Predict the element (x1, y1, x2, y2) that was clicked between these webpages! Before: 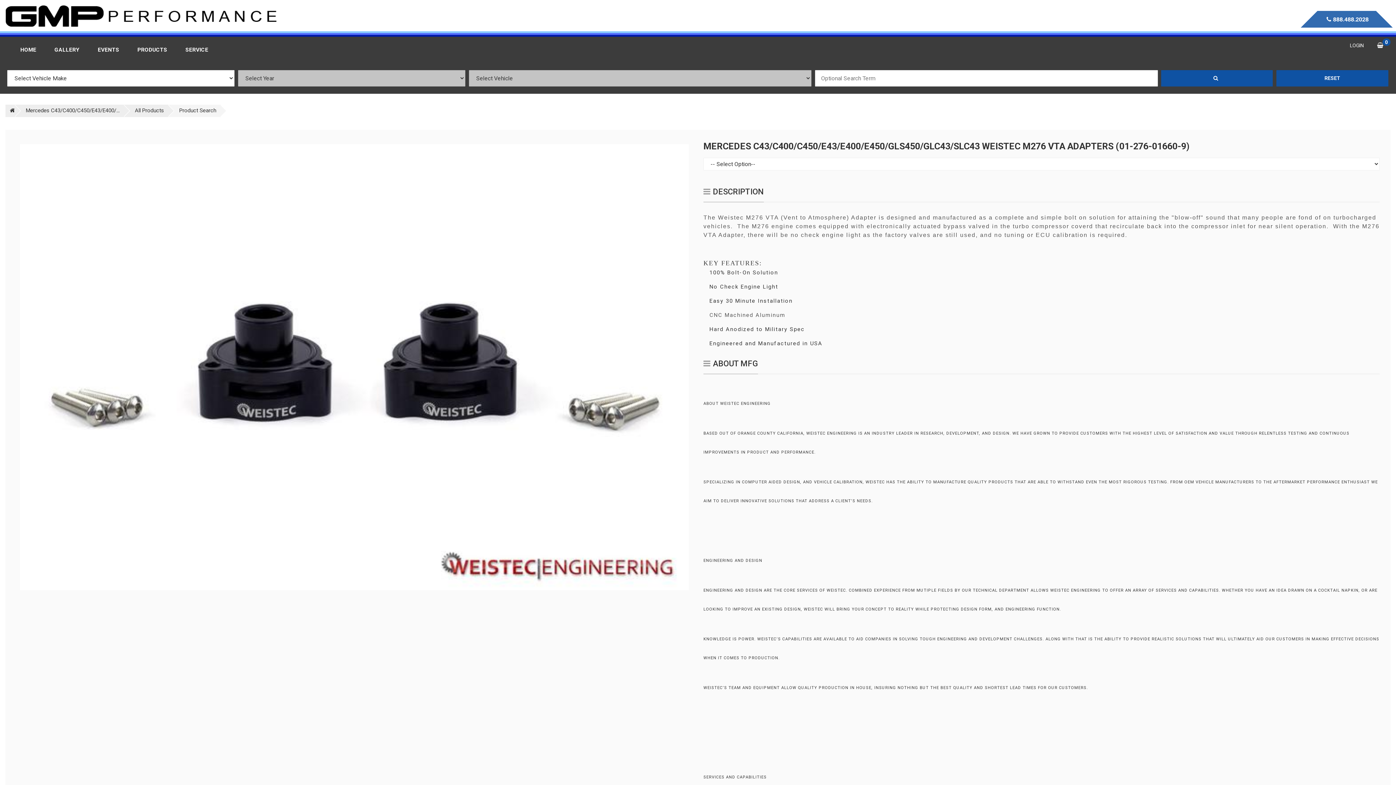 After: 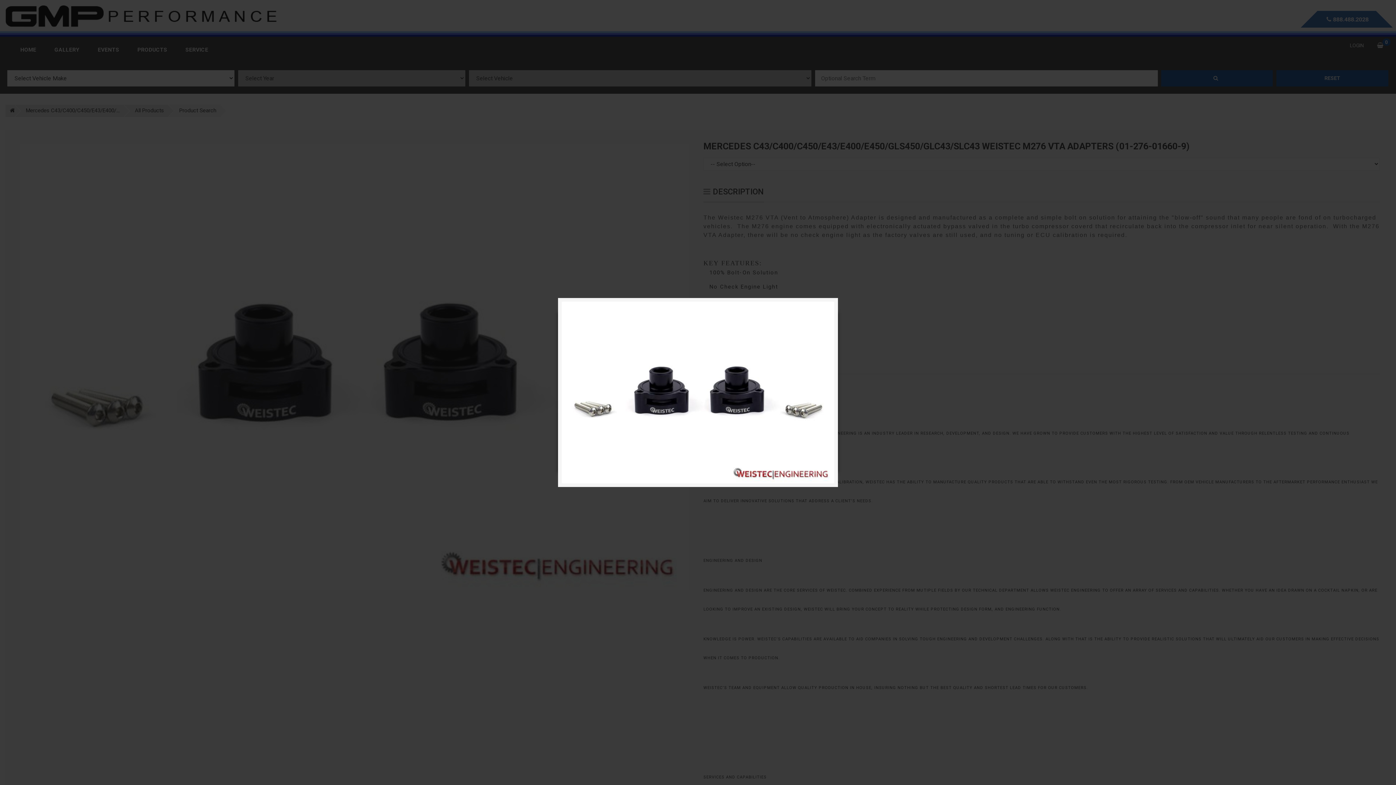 Action: bbox: (20, 363, 689, 370)